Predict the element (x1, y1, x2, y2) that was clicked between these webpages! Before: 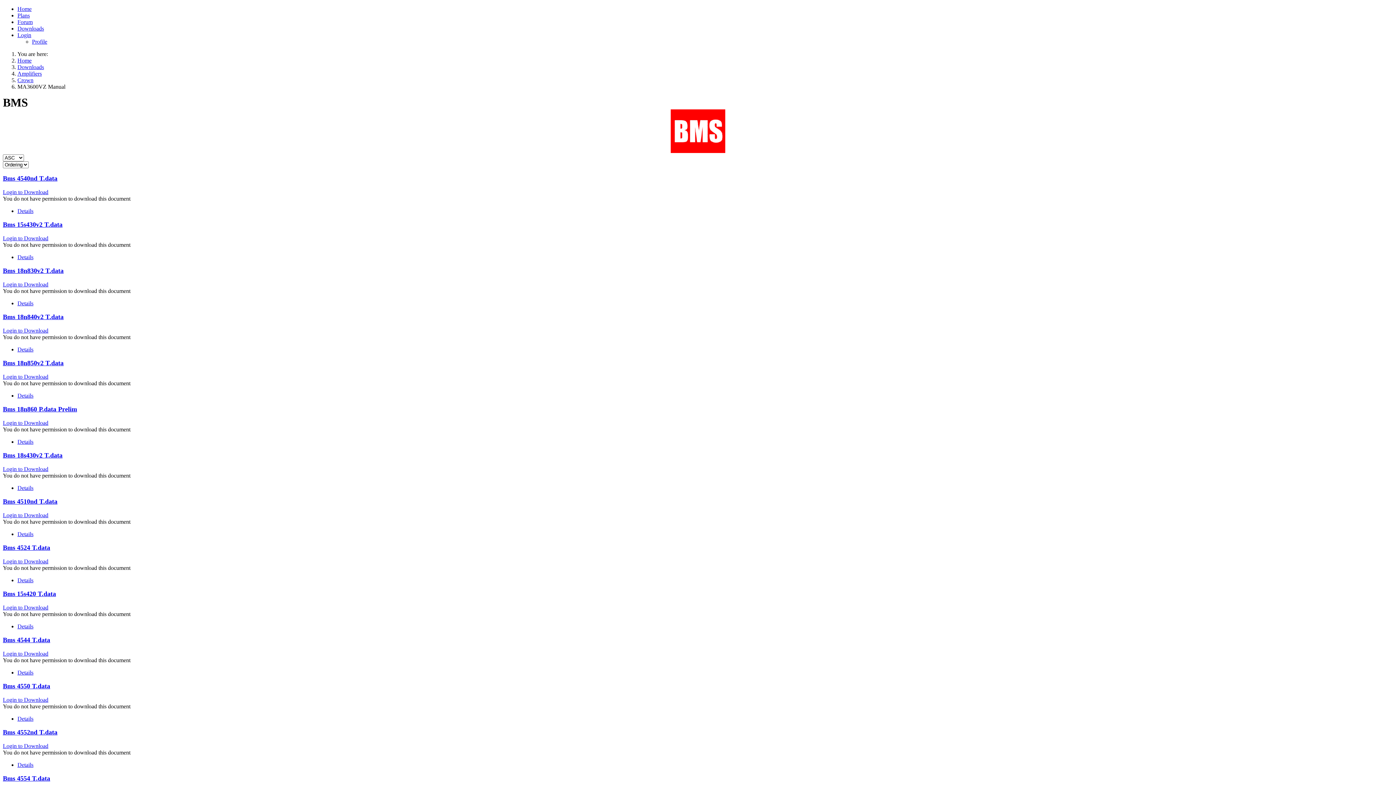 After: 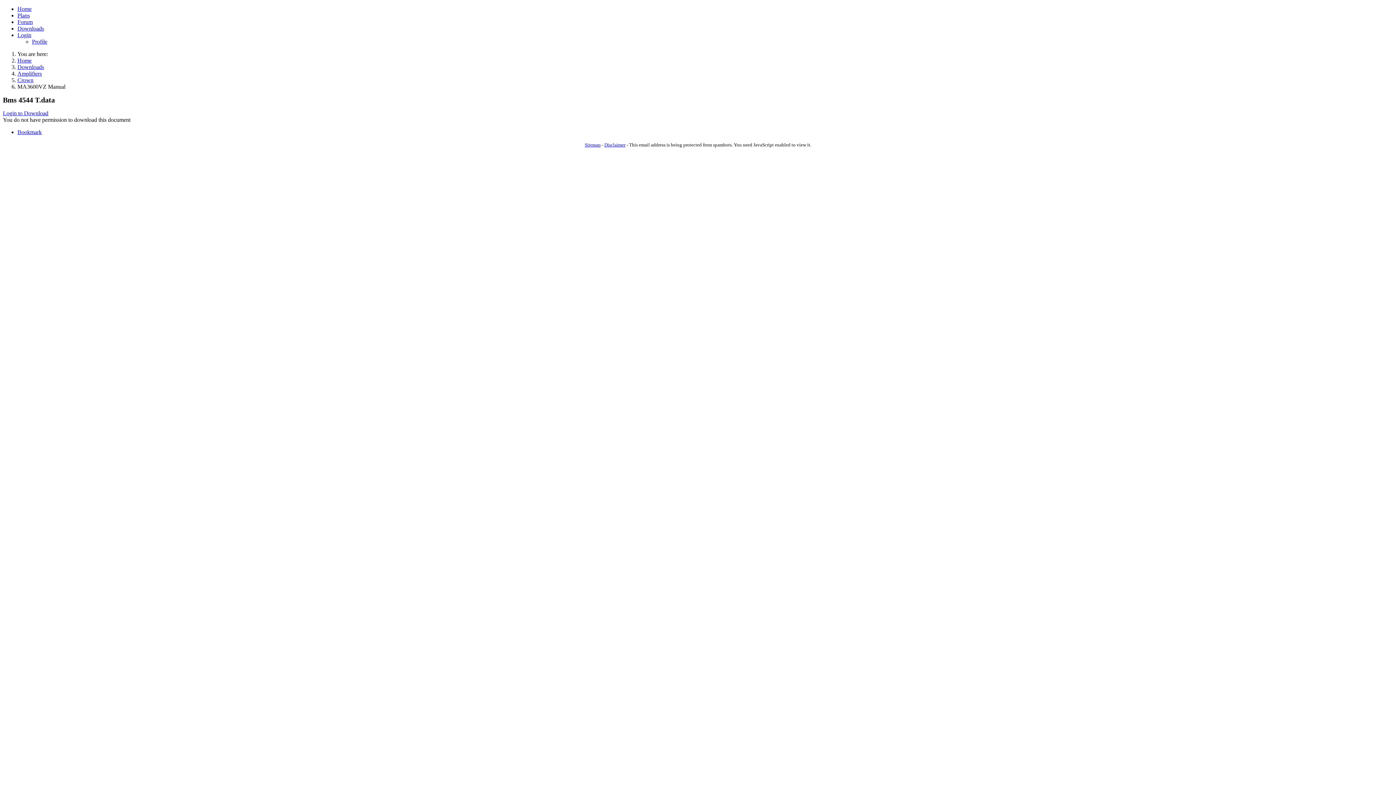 Action: label: Download bbox: (2, 636, 50, 644)